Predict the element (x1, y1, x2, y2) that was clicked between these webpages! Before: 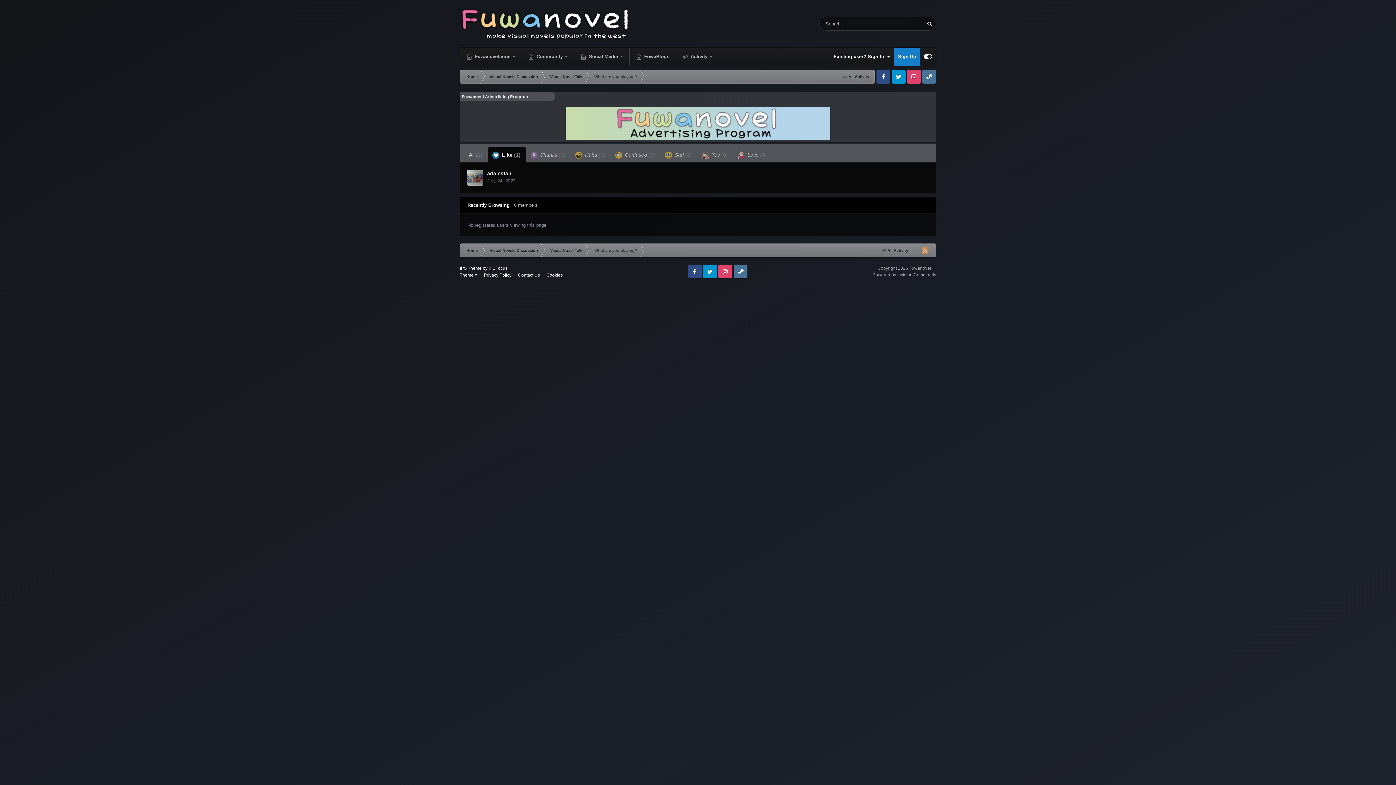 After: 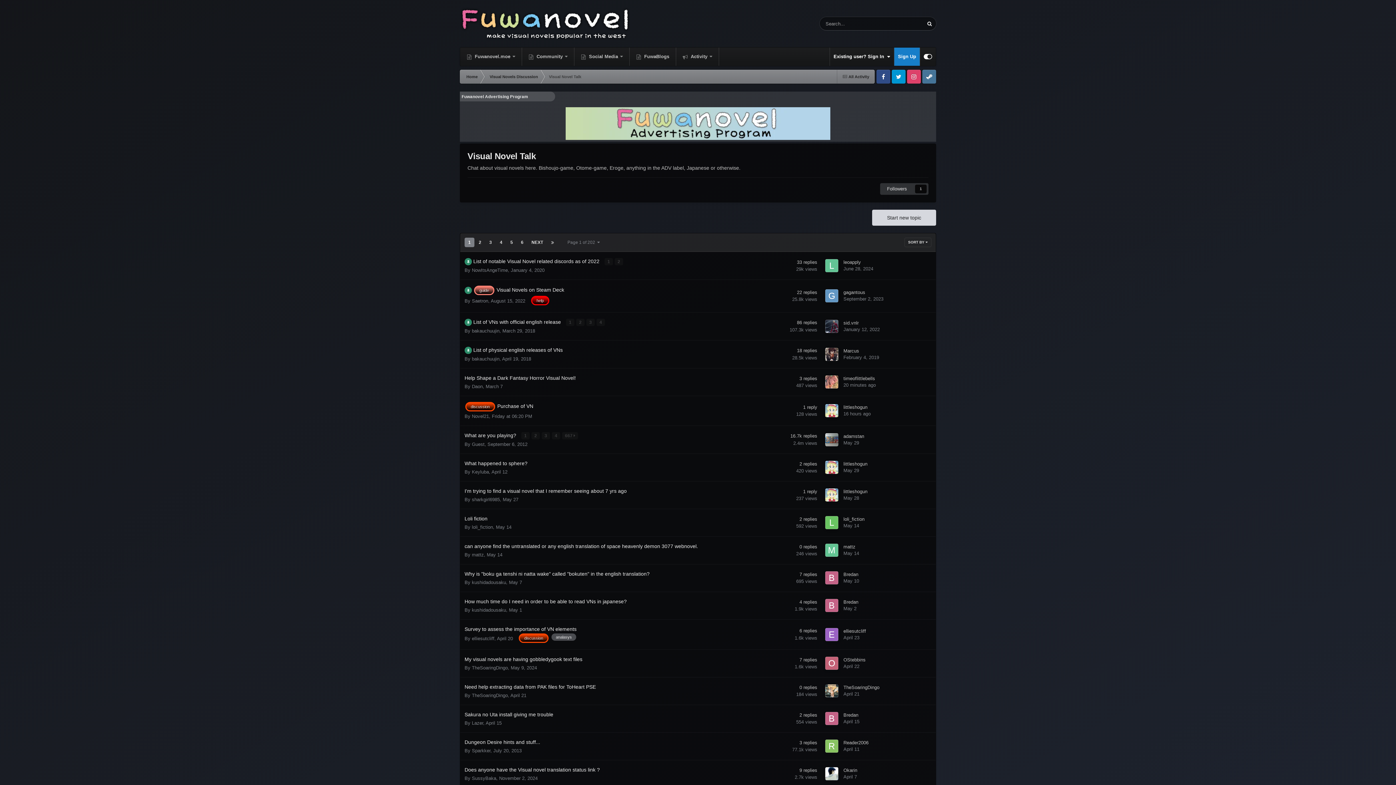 Action: label: Visual Novel Talk bbox: (543, 243, 588, 257)